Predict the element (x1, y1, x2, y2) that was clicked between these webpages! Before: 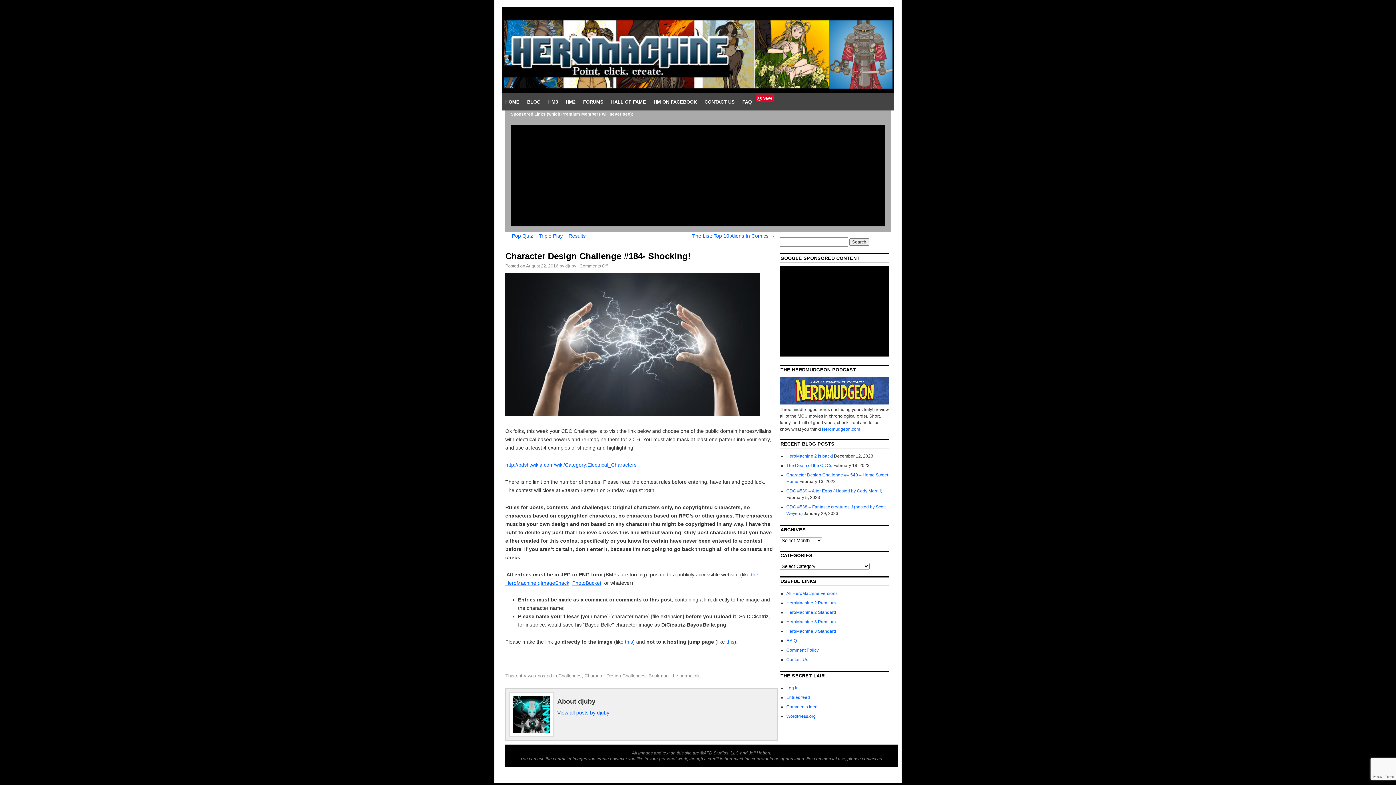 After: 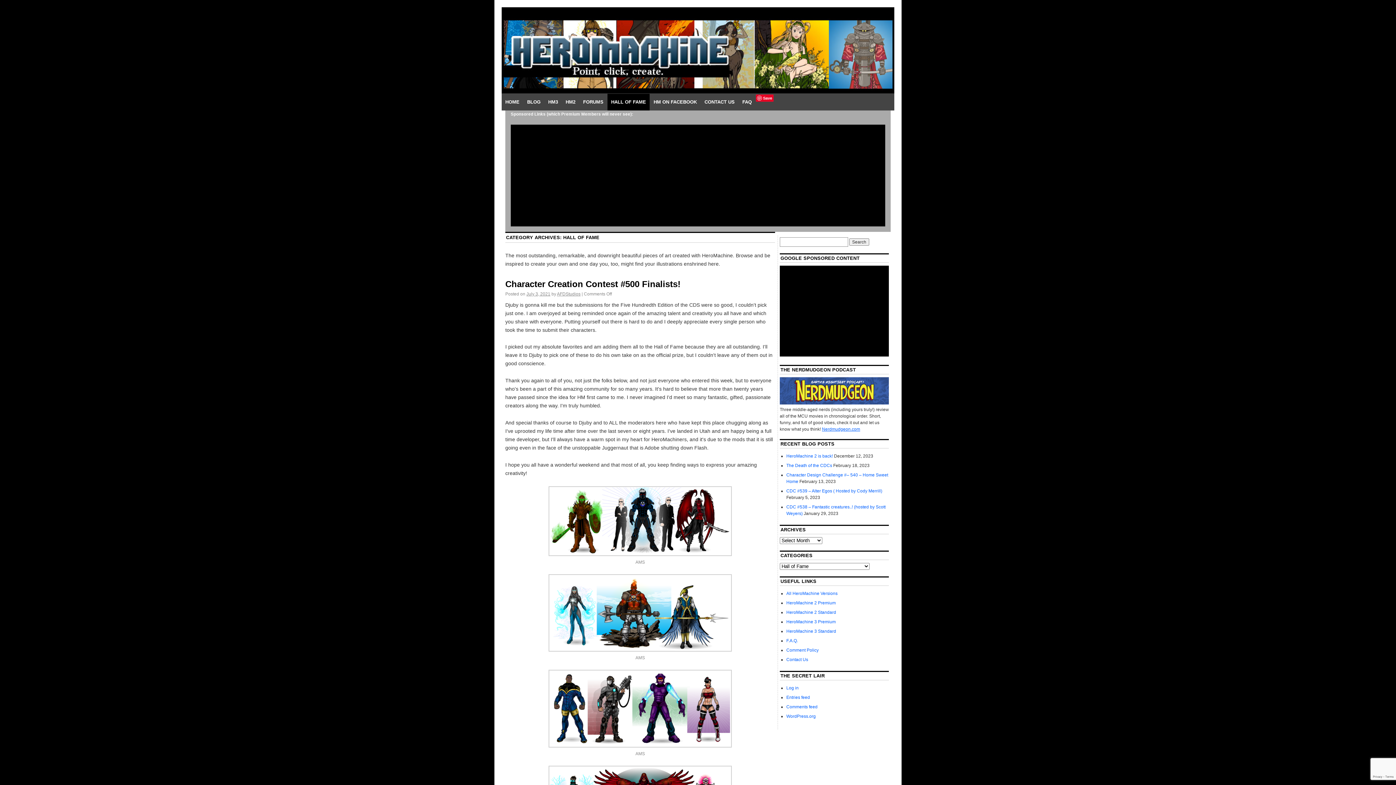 Action: label: HALL OF FAME bbox: (607, 93, 649, 110)